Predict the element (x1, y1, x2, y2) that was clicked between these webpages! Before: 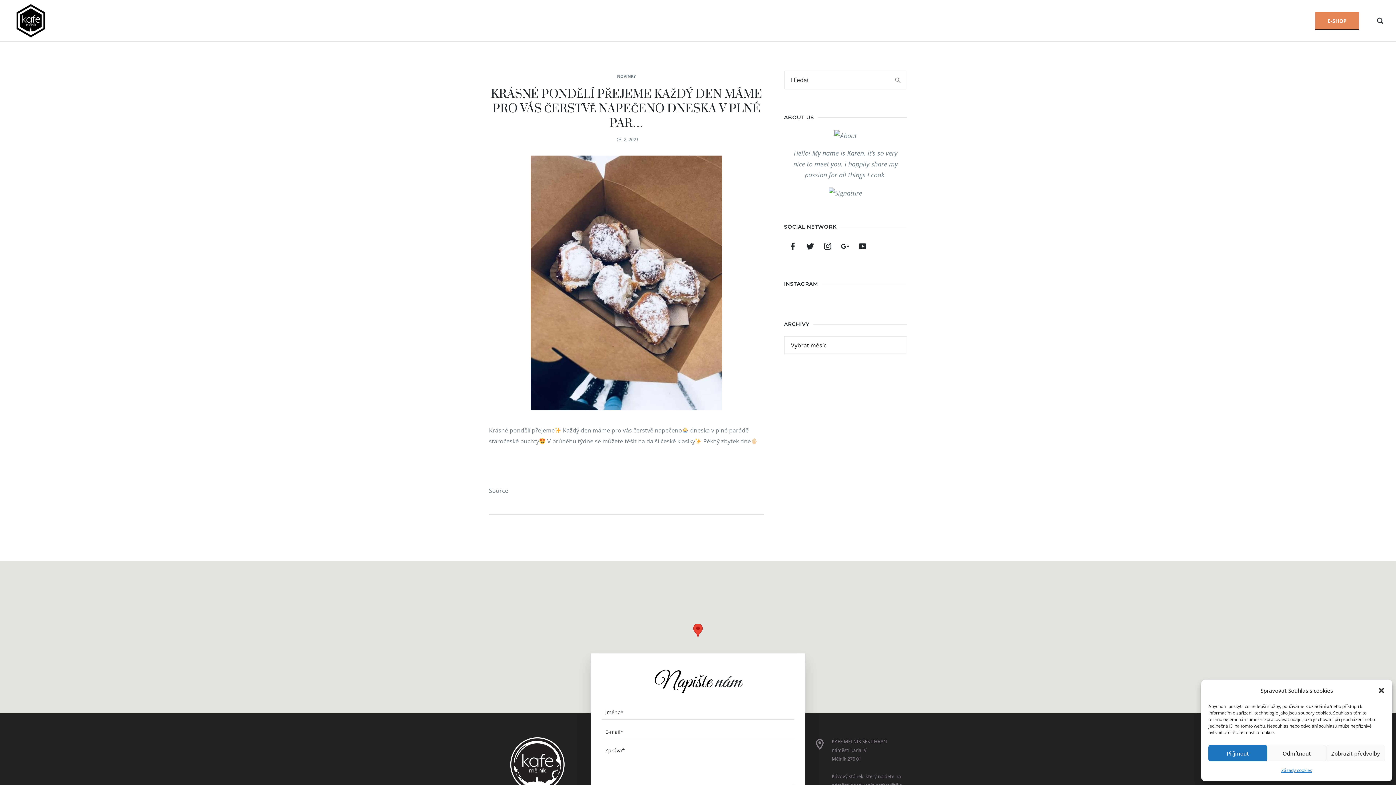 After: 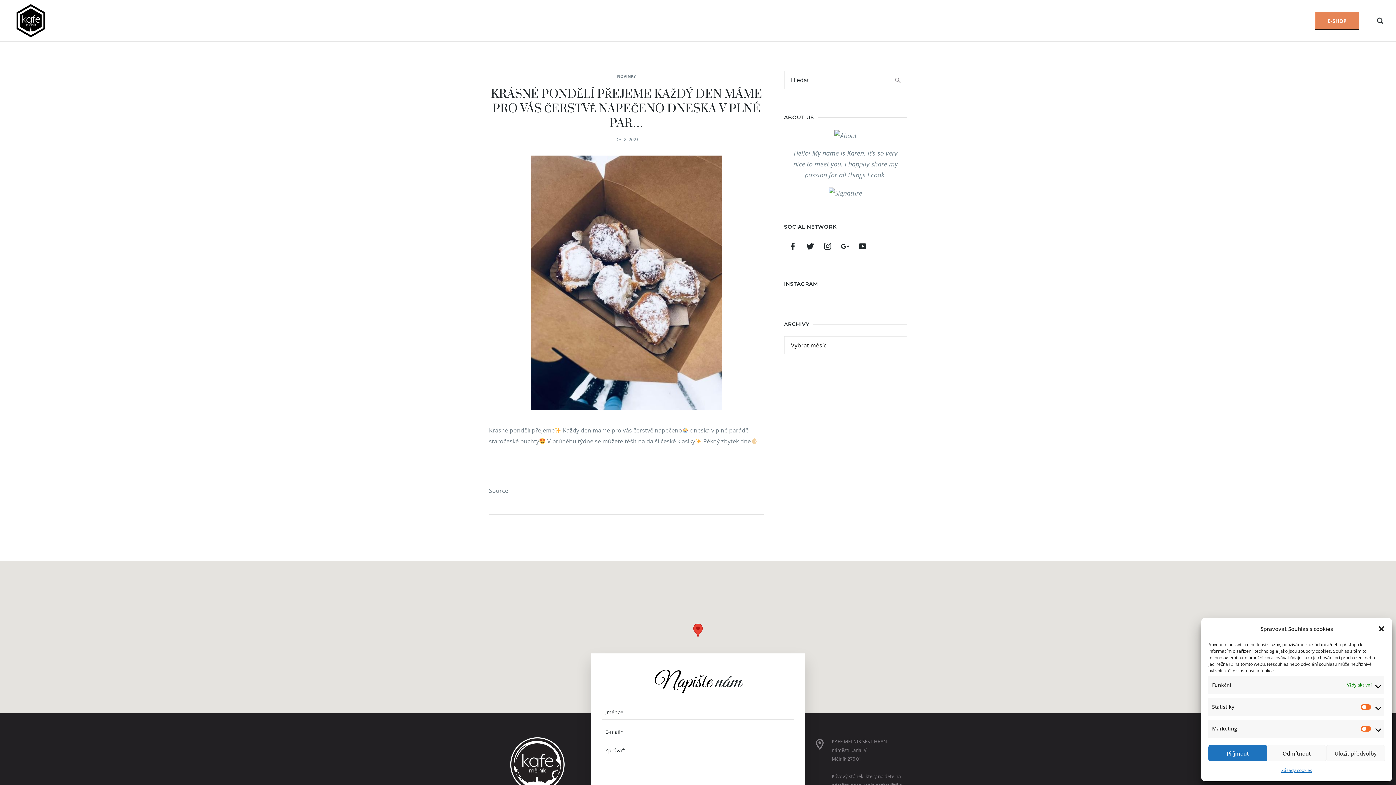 Action: label: Zobrazit předvolby bbox: (1326, 745, 1385, 761)